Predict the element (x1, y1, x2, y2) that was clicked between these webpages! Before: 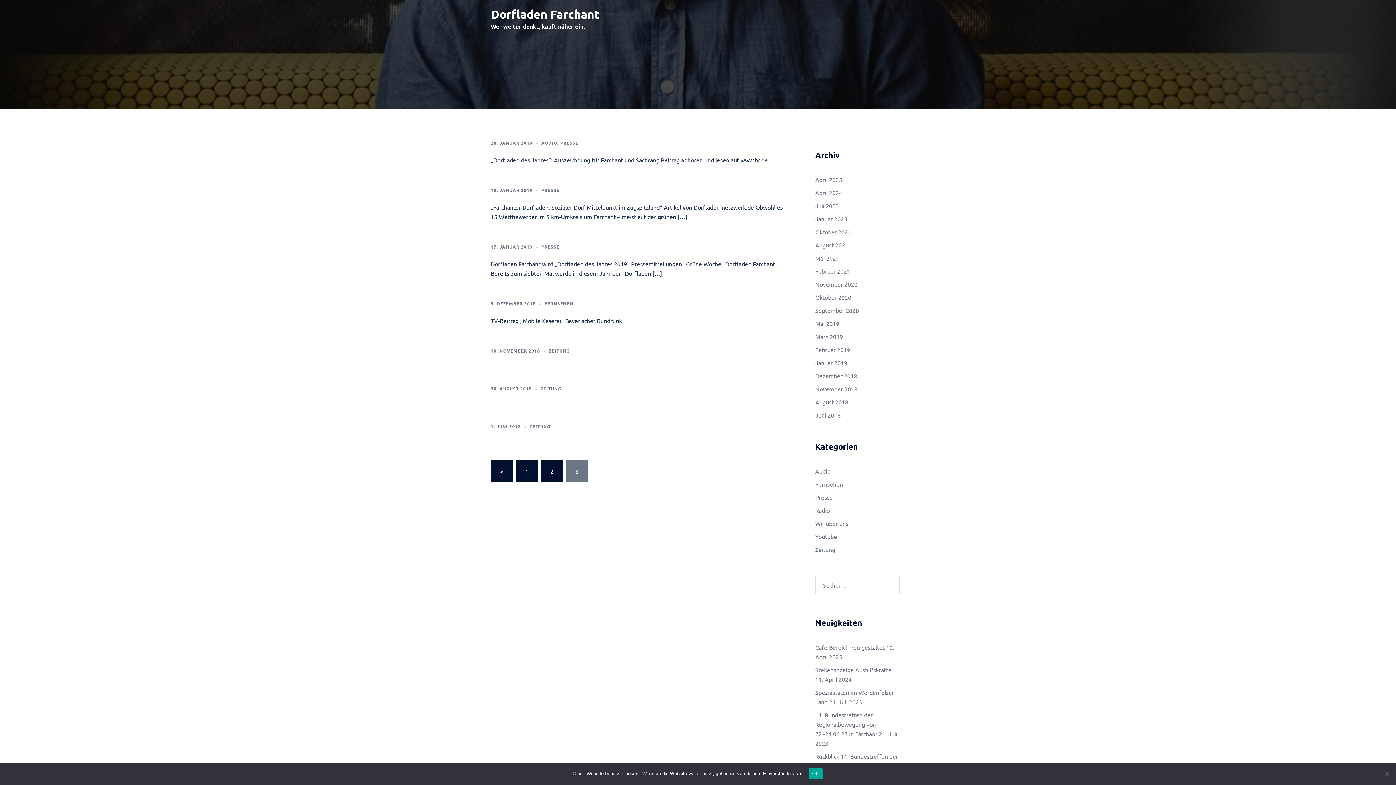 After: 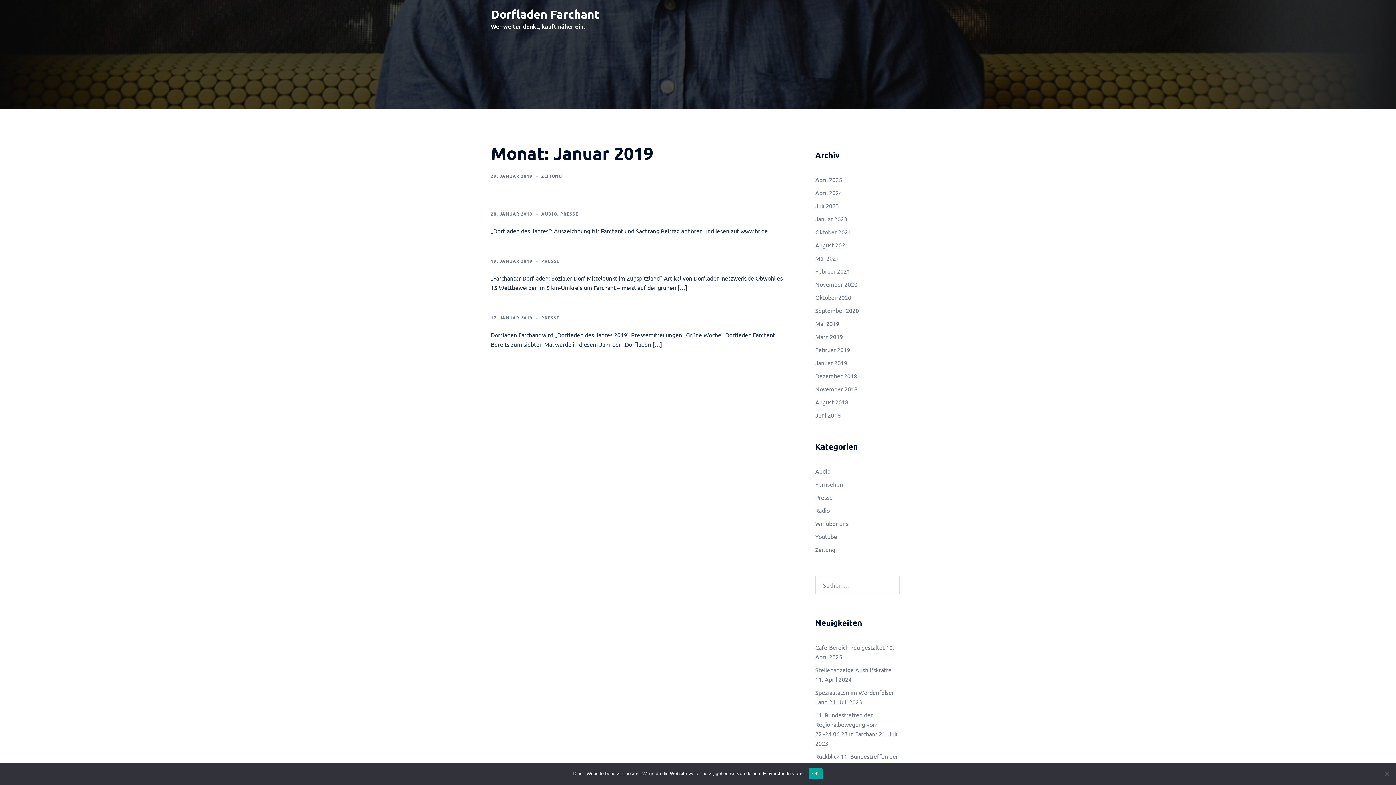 Action: label: Januar 2019 bbox: (815, 359, 847, 366)